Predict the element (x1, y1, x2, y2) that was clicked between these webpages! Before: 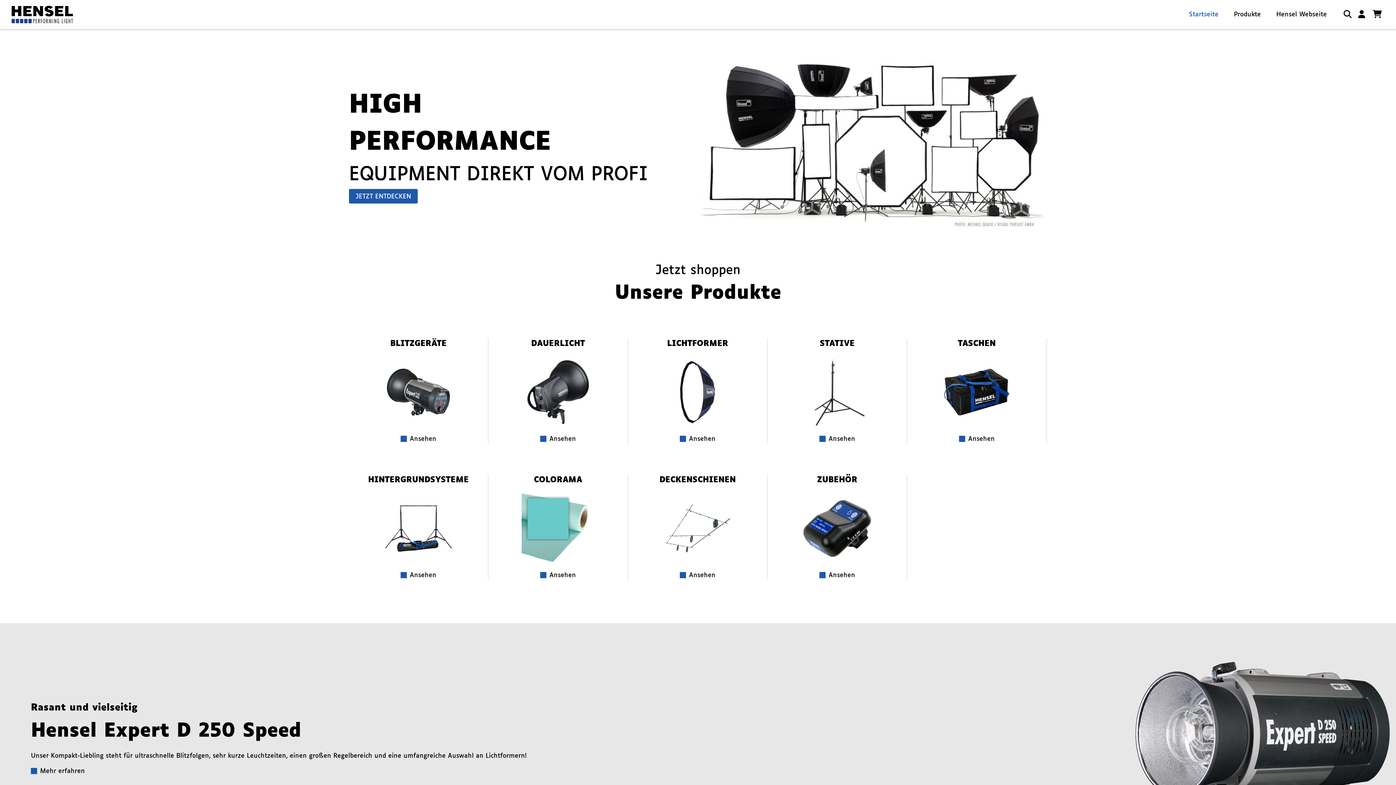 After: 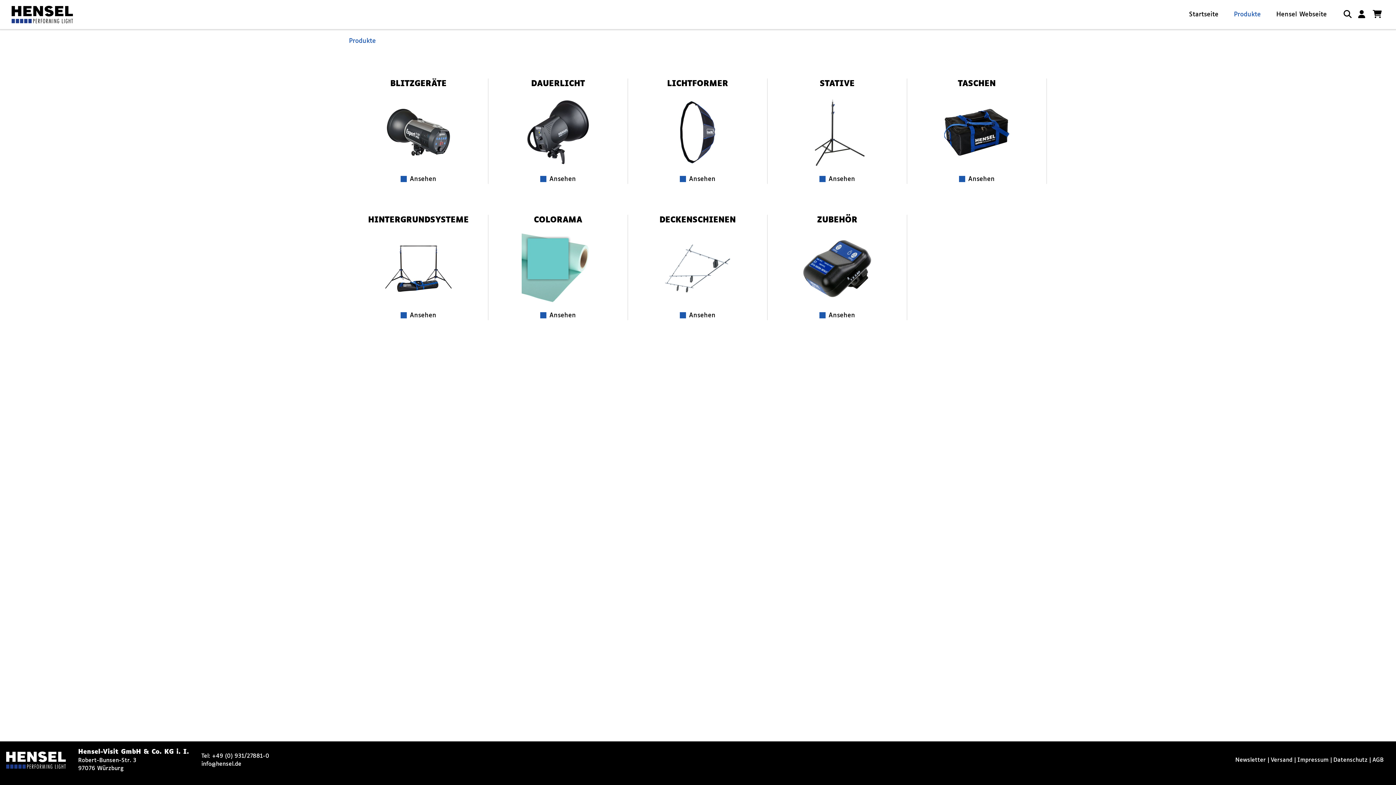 Action: label: JETZT ENTDECKEN bbox: (355, 193, 411, 200)